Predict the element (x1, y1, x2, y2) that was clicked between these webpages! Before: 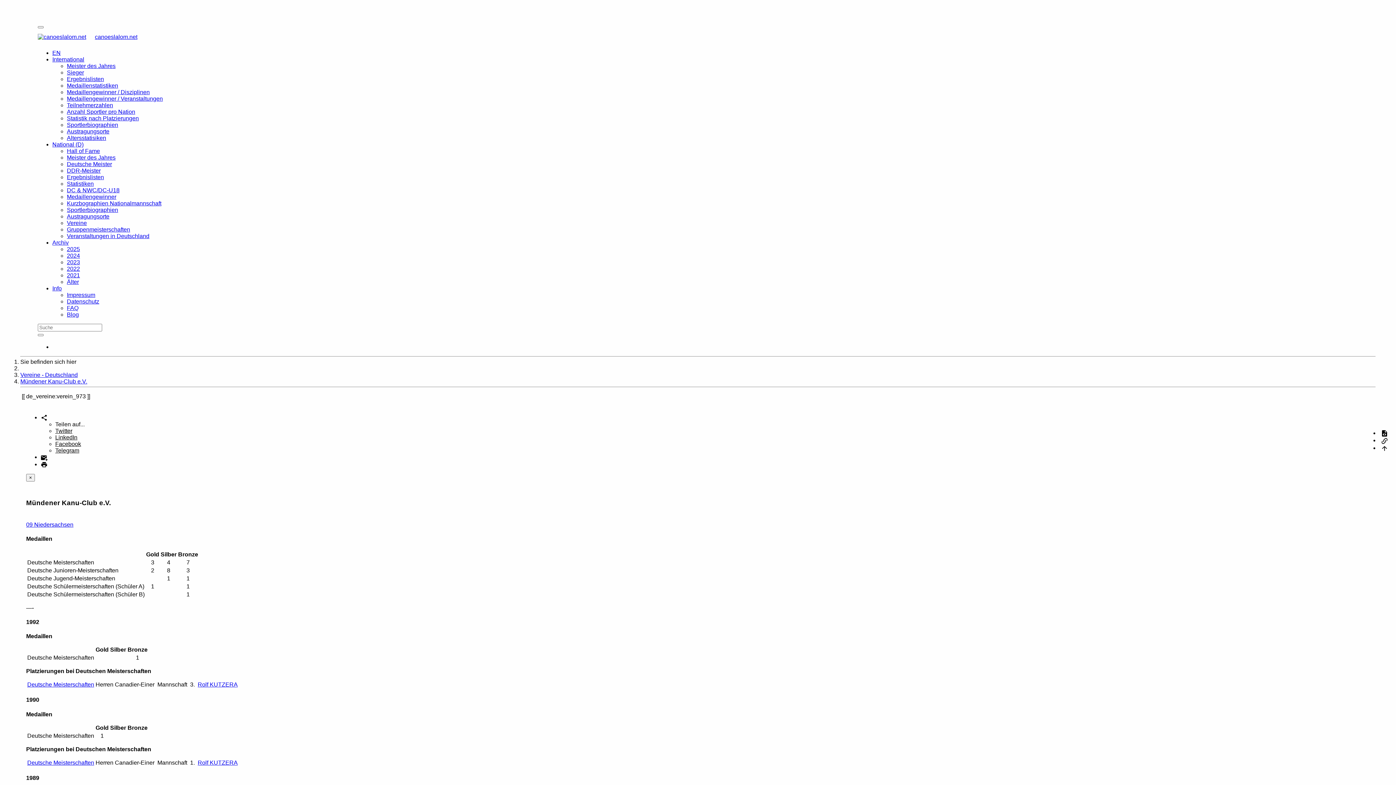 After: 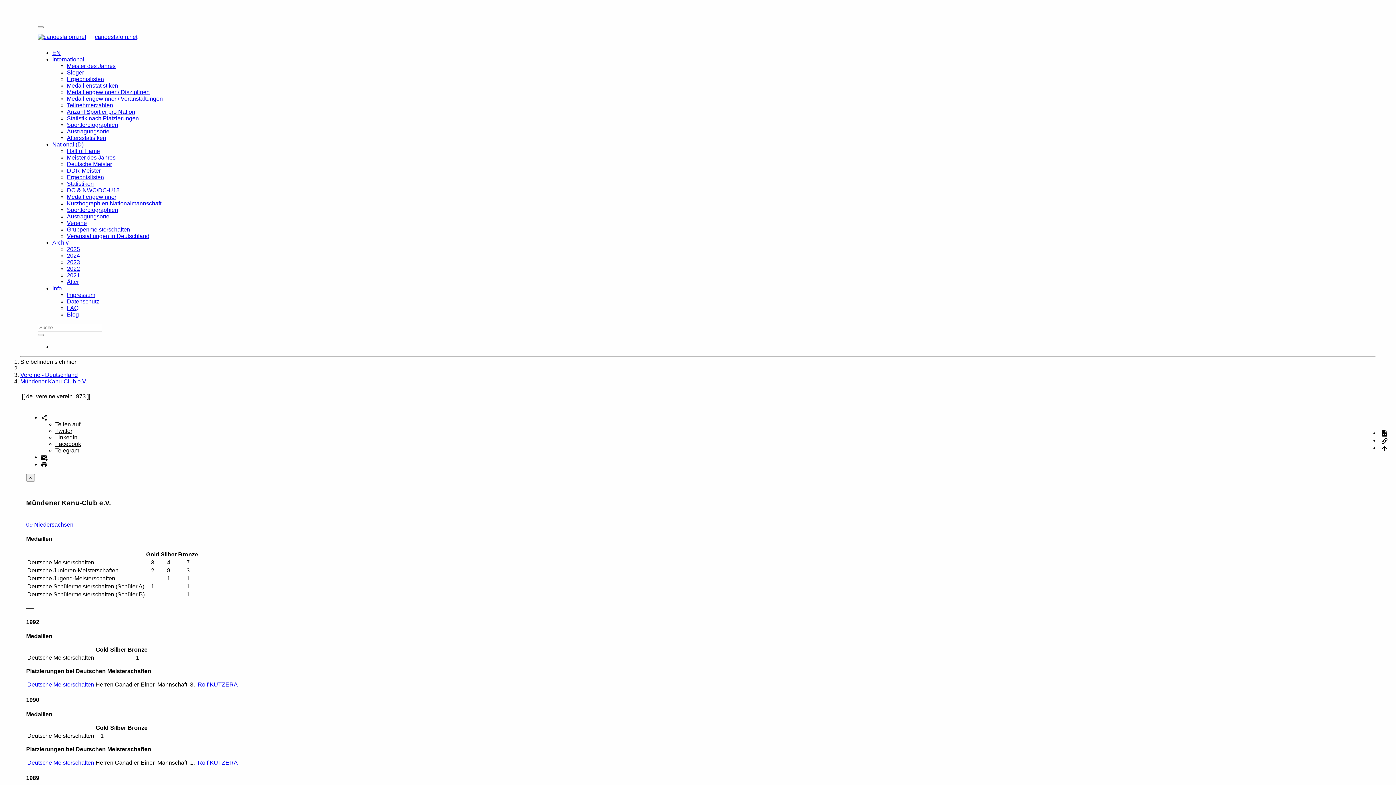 Action: label: National (D) bbox: (52, 141, 83, 147)